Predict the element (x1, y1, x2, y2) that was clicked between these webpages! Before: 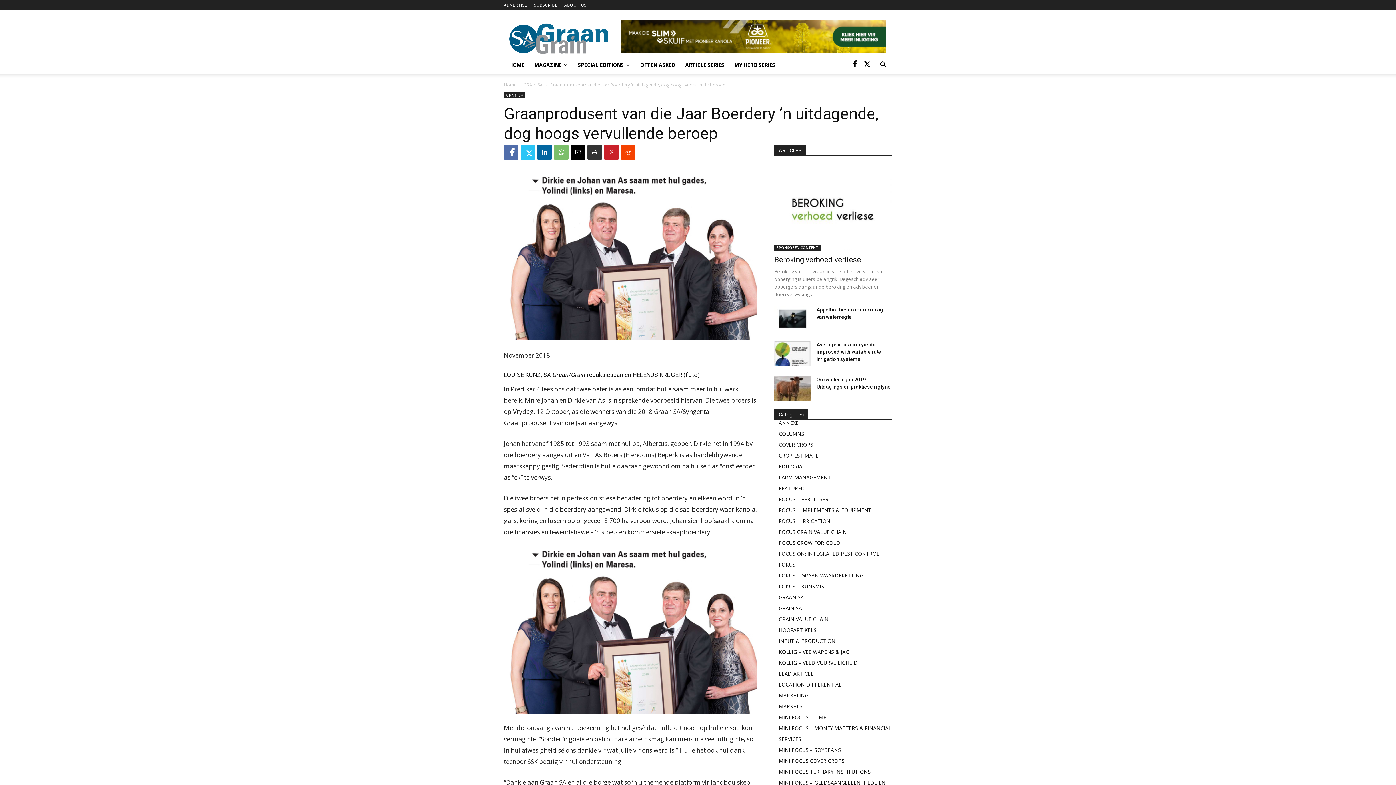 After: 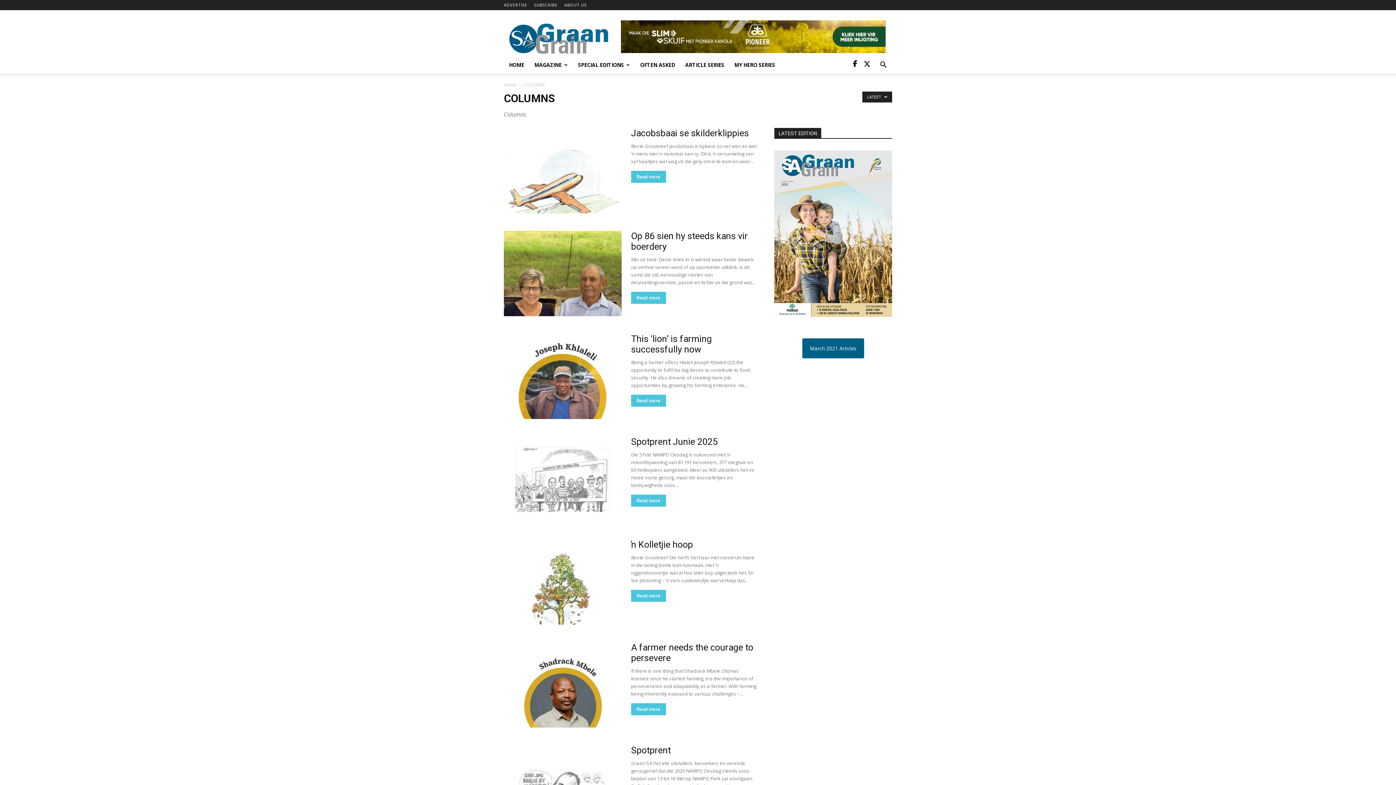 Action: bbox: (778, 430, 804, 437) label: COLUMNS